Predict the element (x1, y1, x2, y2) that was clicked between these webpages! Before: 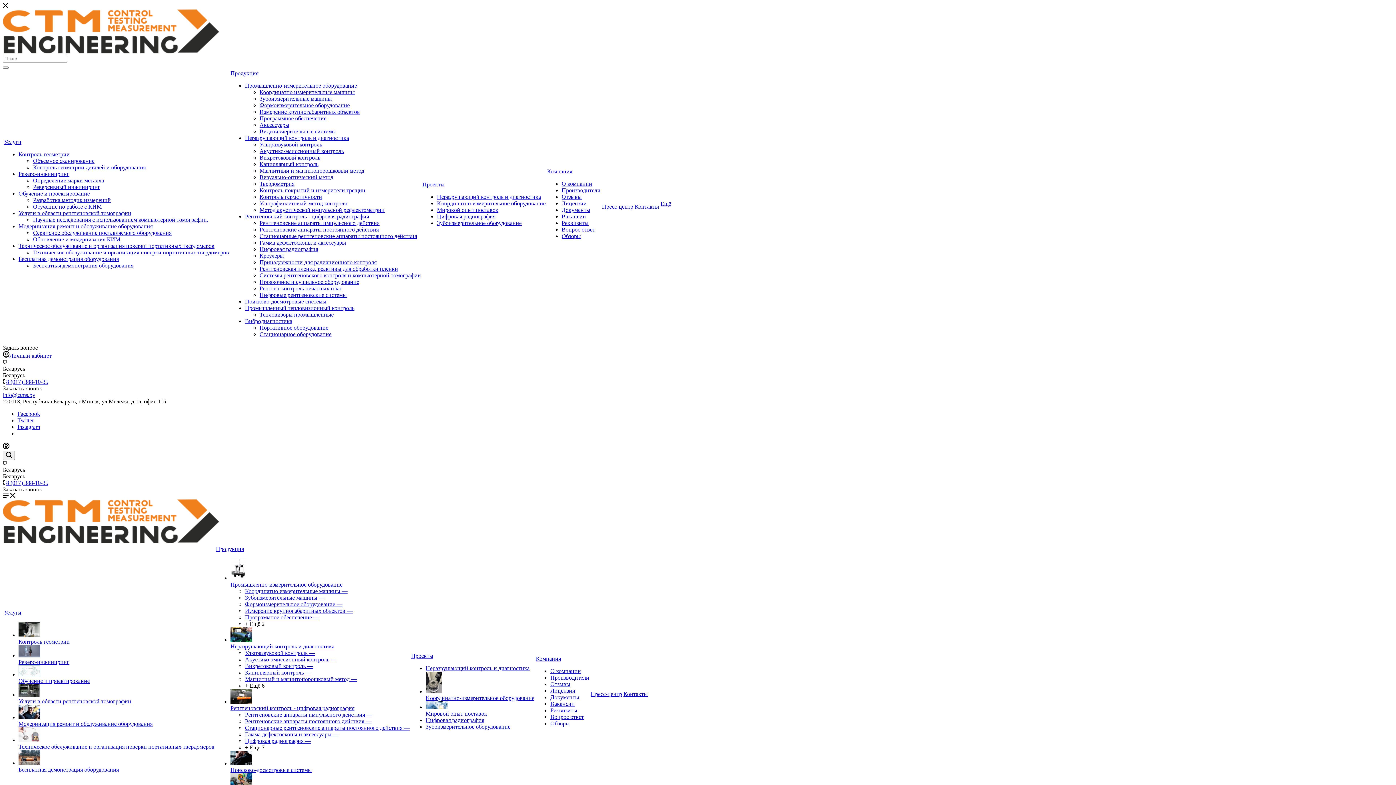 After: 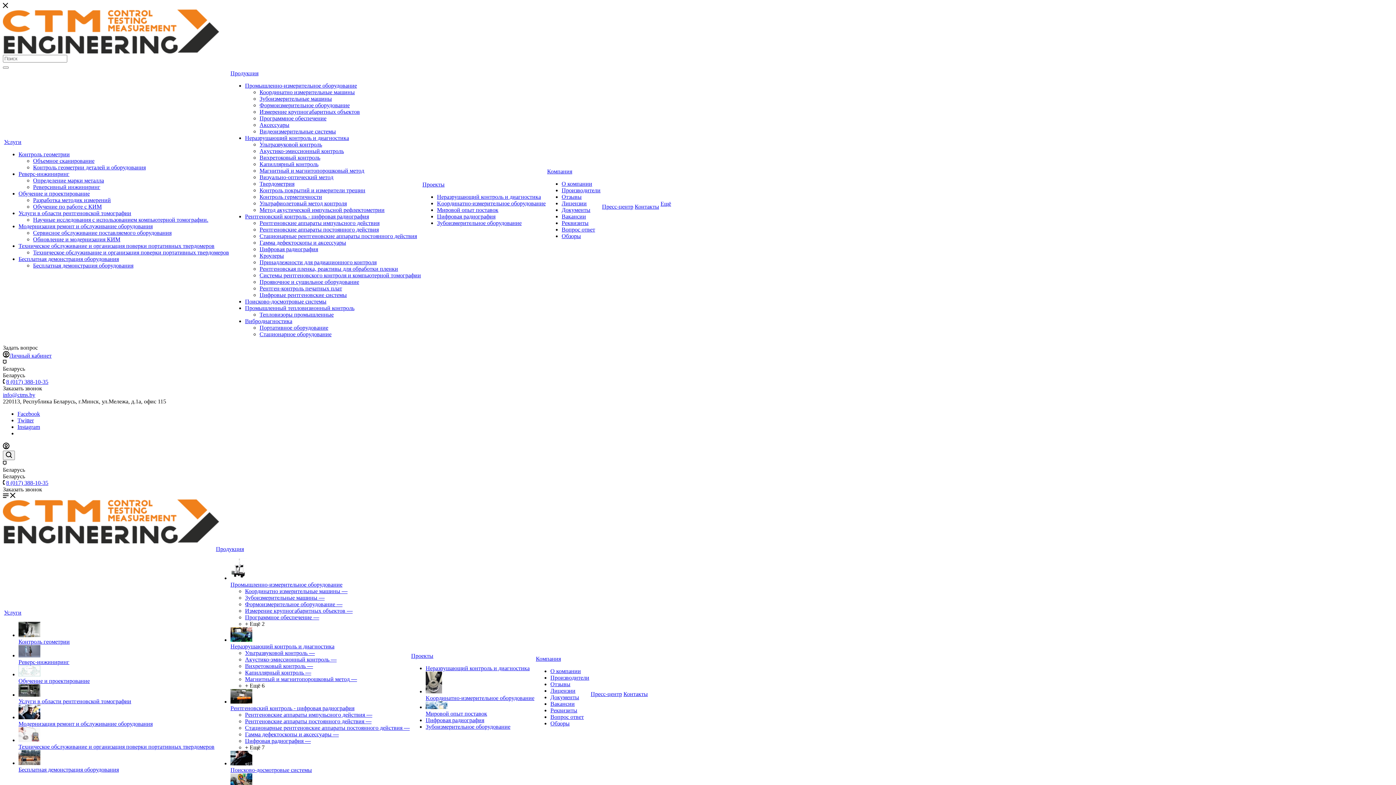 Action: bbox: (17, 424, 40, 430) label: Instagram